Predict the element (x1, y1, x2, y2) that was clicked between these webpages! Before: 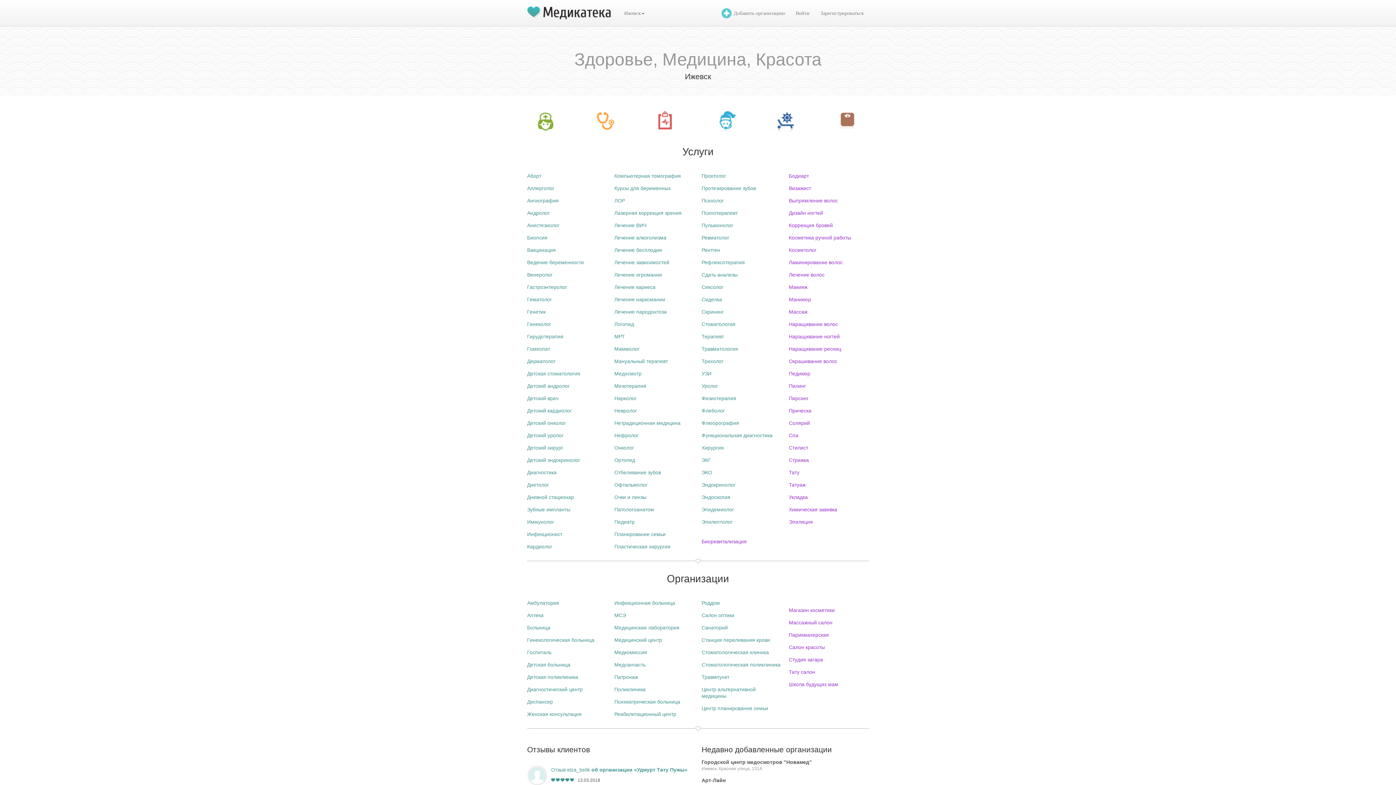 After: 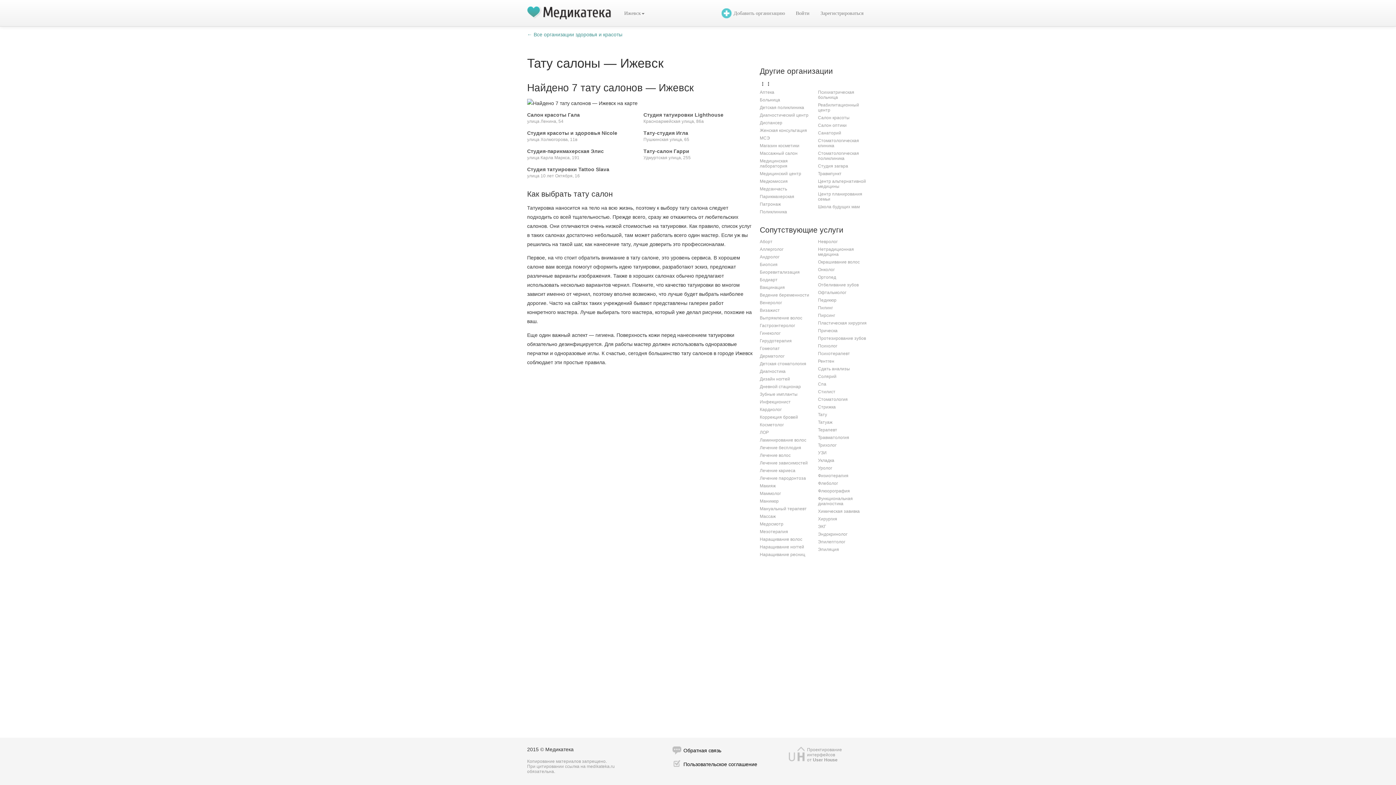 Action: label: Тату салон bbox: (789, 662, 815, 675)